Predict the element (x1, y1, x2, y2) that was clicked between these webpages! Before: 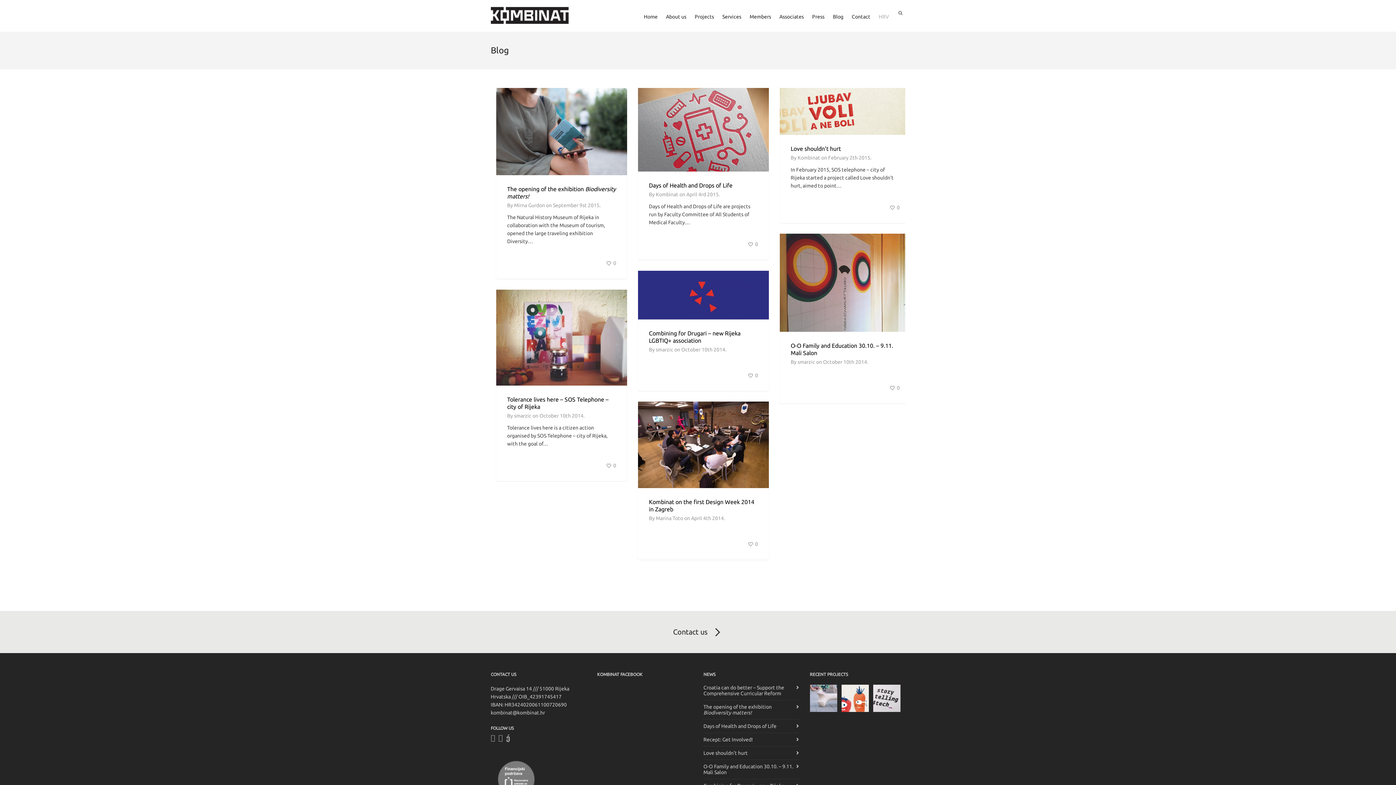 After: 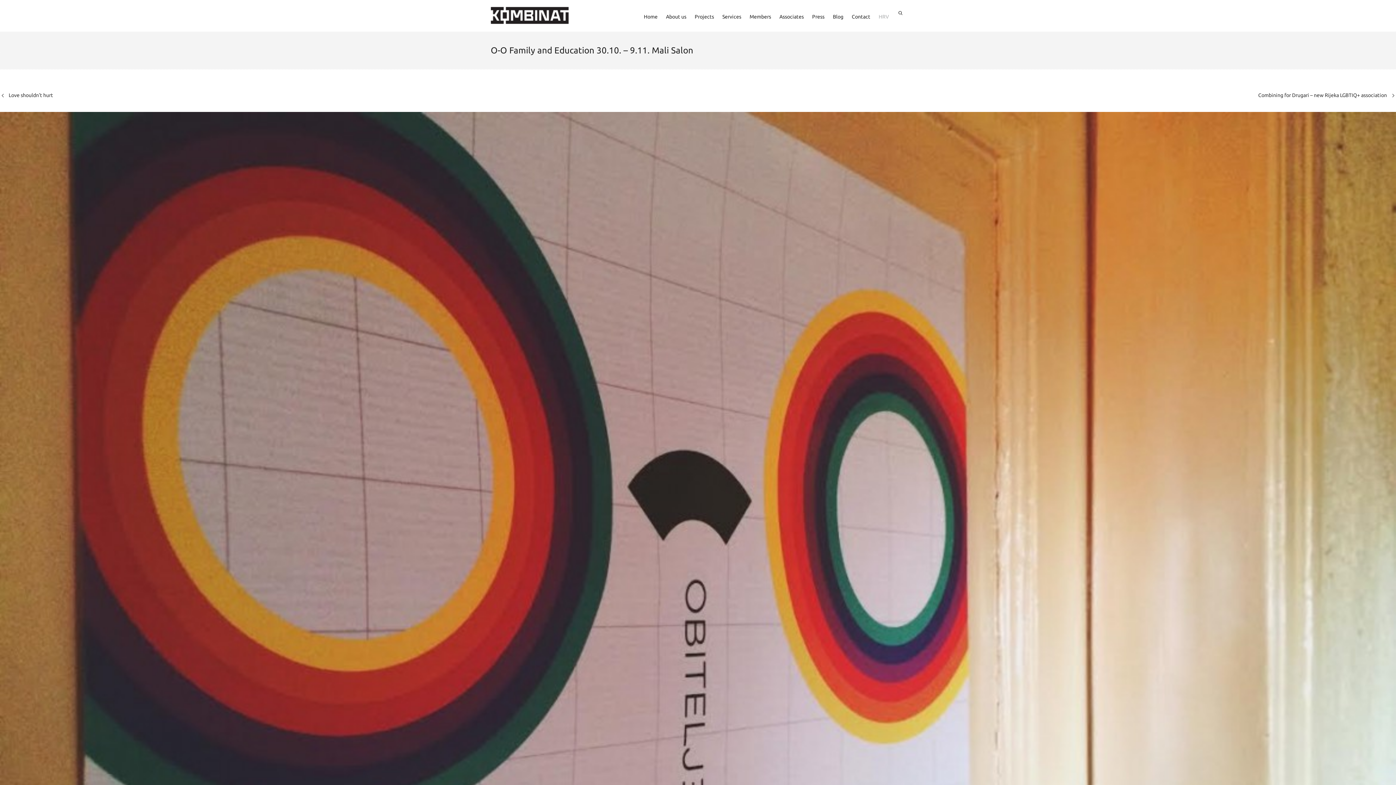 Action: bbox: (703, 760, 799, 779) label: O-O Family and Education 30.10. – 9.11. Mali Salon